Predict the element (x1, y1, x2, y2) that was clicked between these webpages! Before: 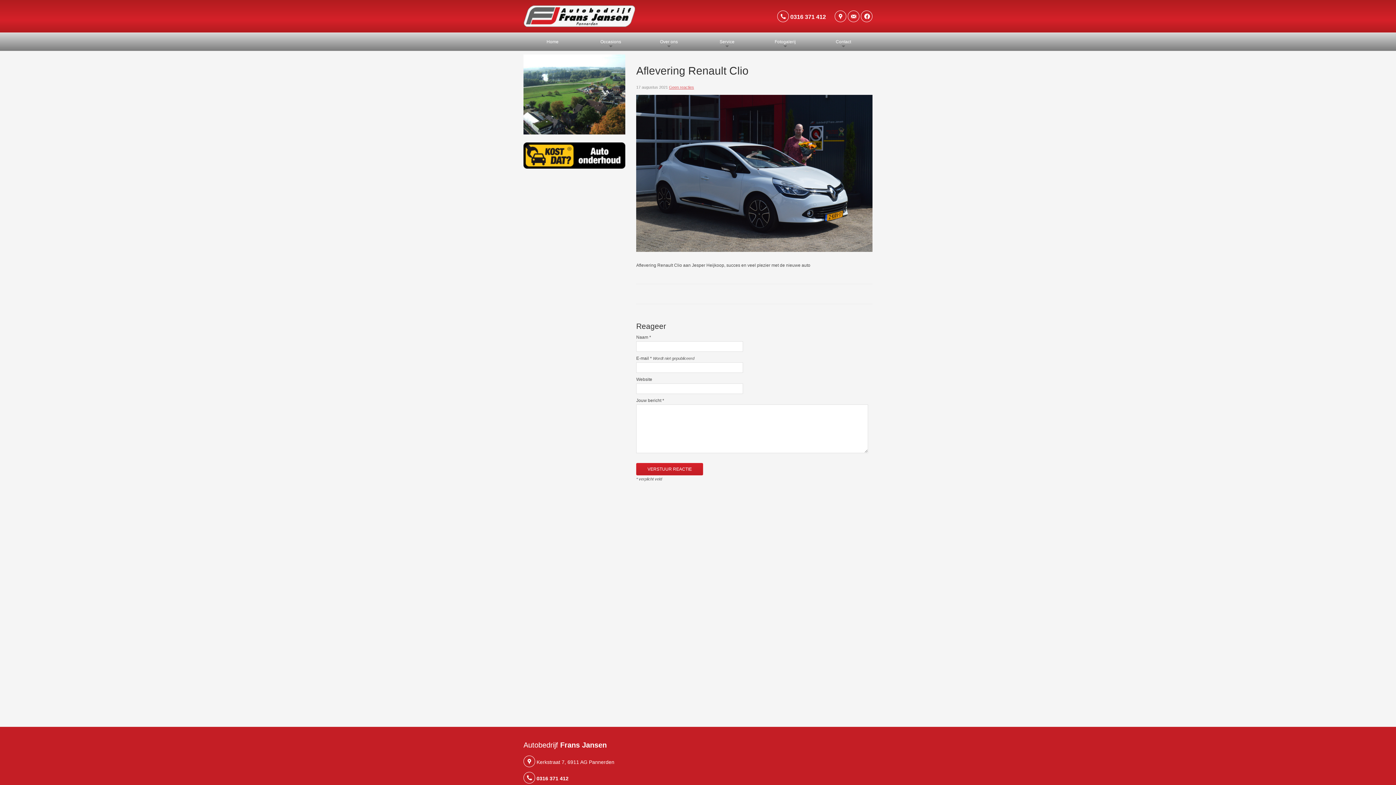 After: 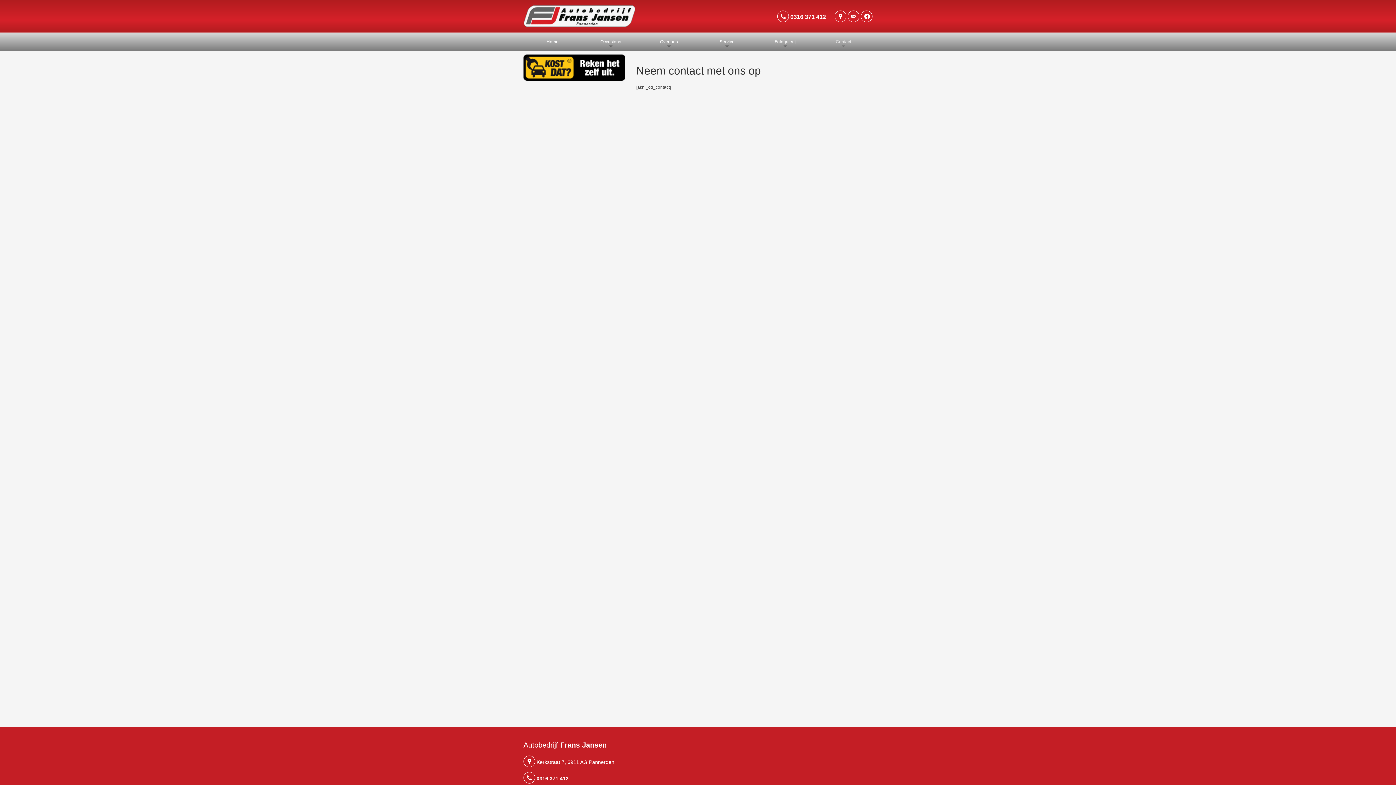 Action: bbox: (834, 9, 846, 20)